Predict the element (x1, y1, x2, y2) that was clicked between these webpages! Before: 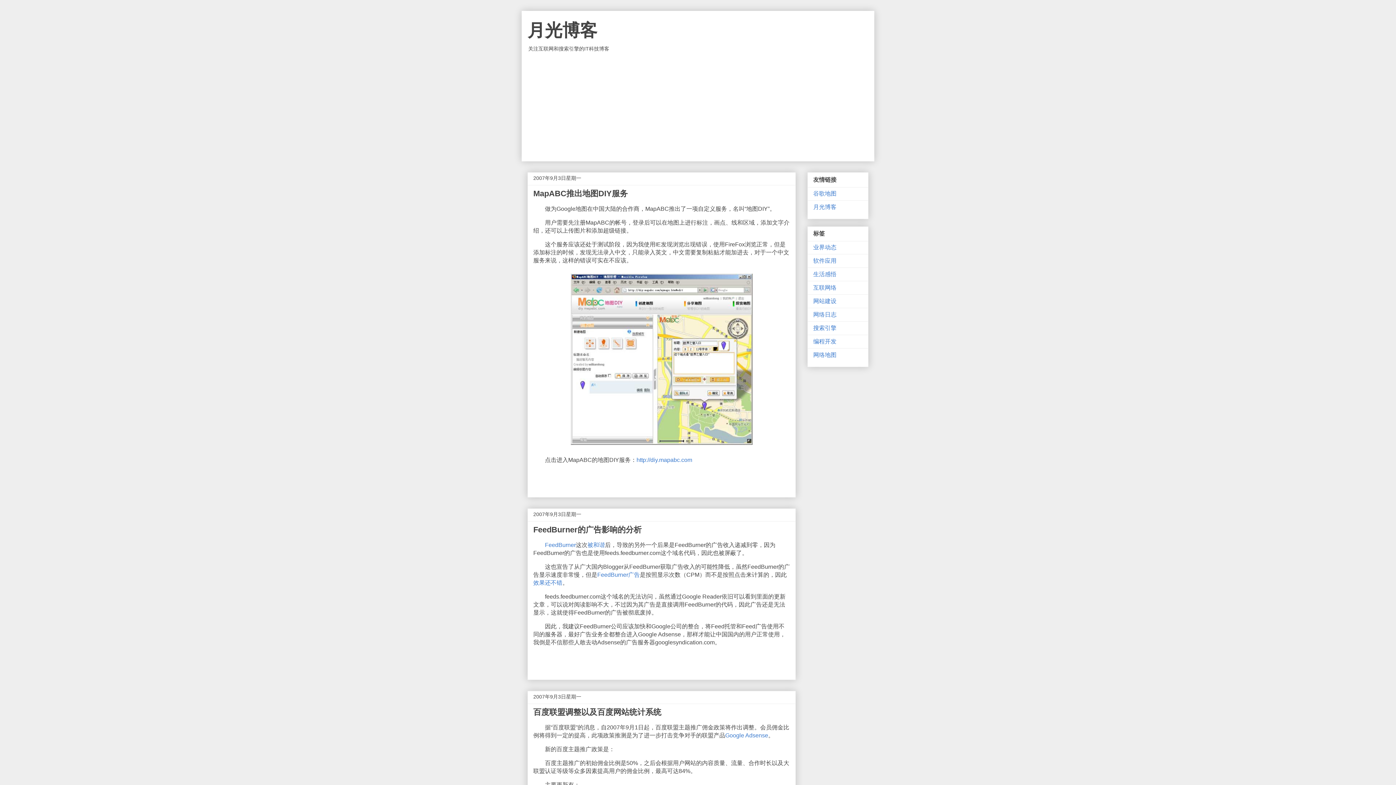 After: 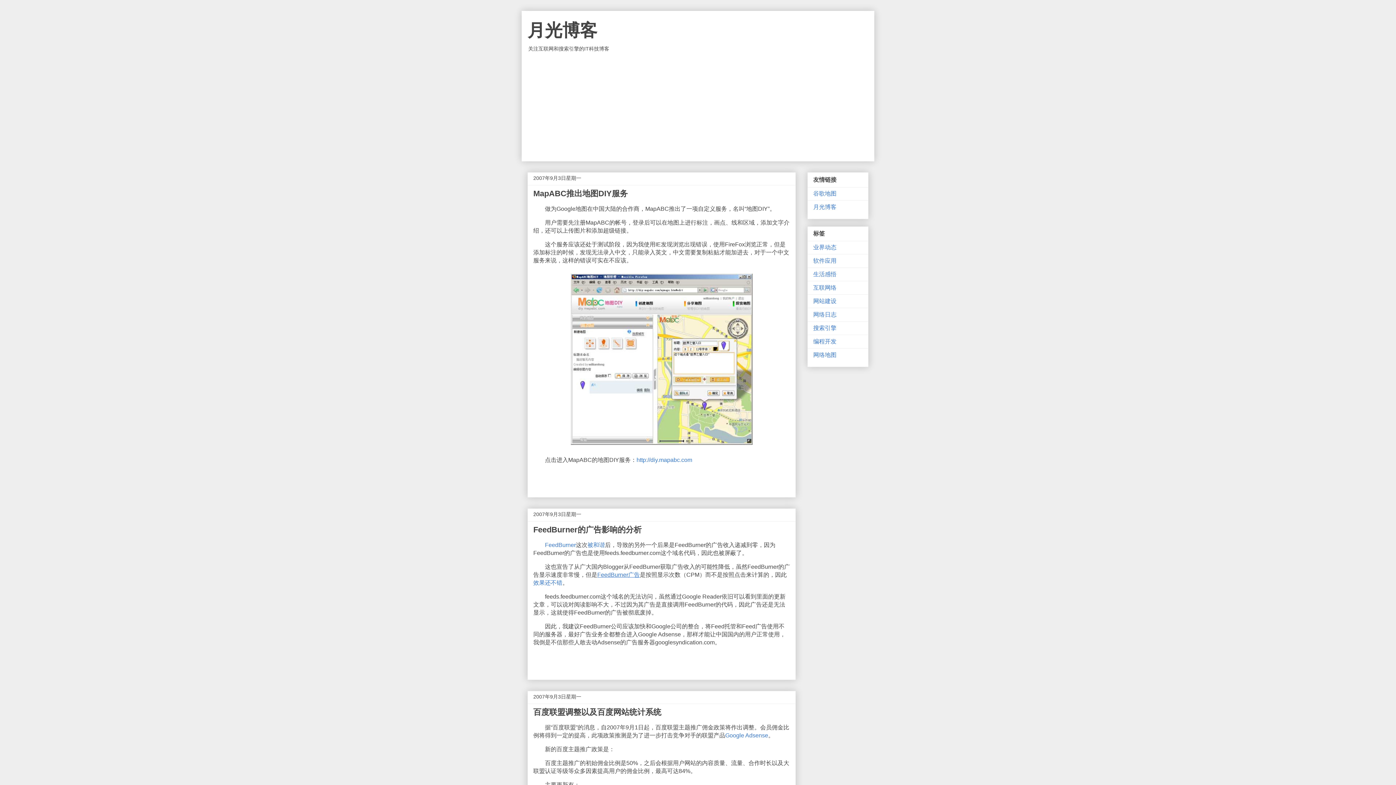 Action: label: FeedBurner广告 bbox: (597, 572, 640, 578)